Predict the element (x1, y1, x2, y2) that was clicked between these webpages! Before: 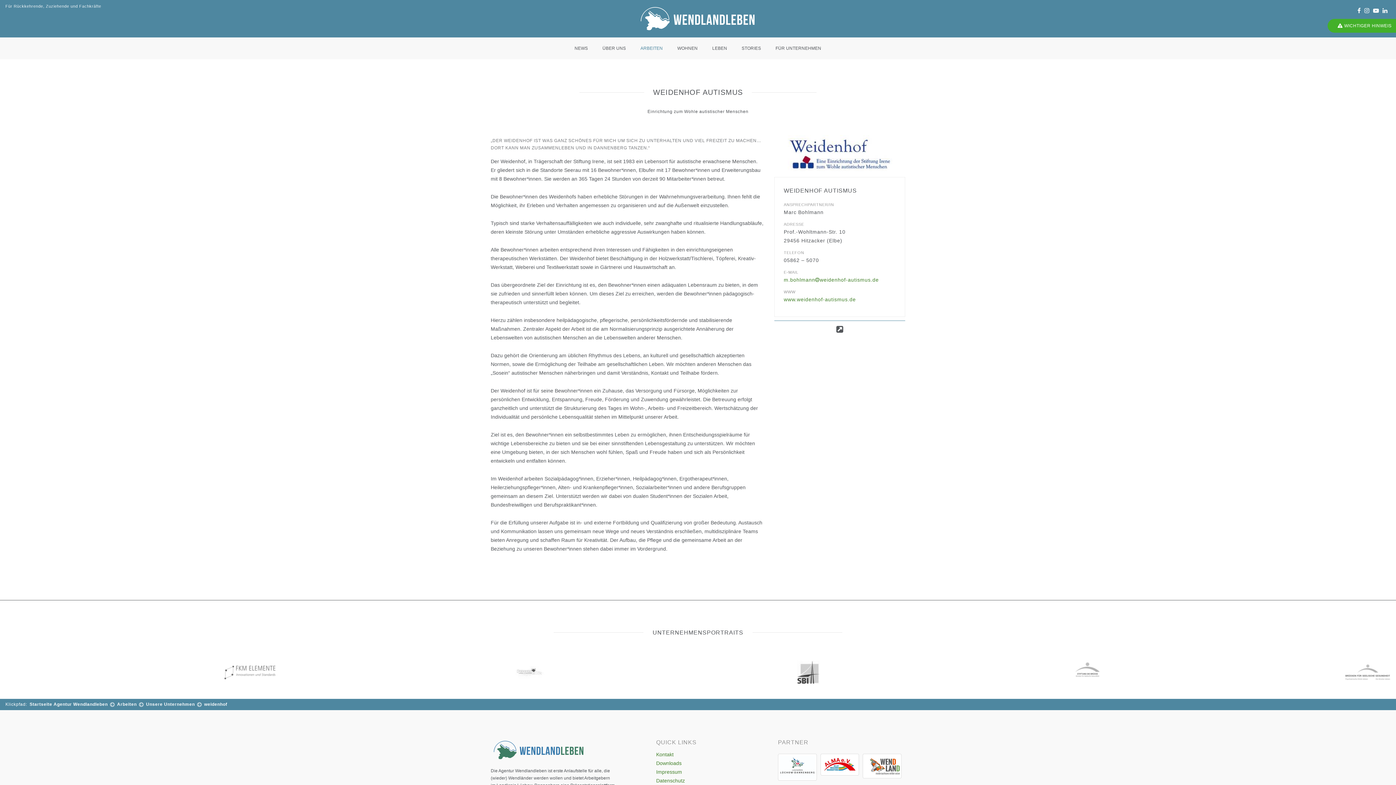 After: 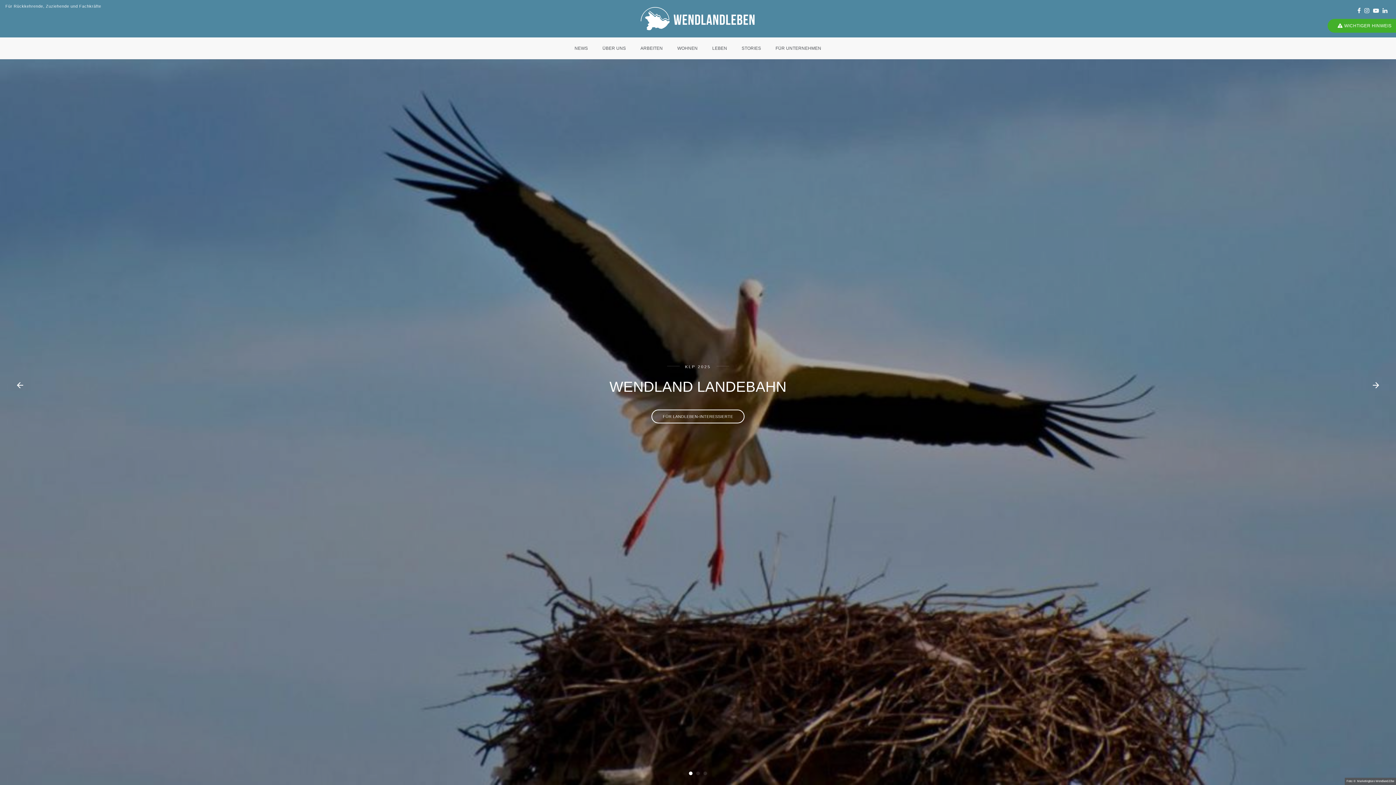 Action: bbox: (490, 746, 586, 752)